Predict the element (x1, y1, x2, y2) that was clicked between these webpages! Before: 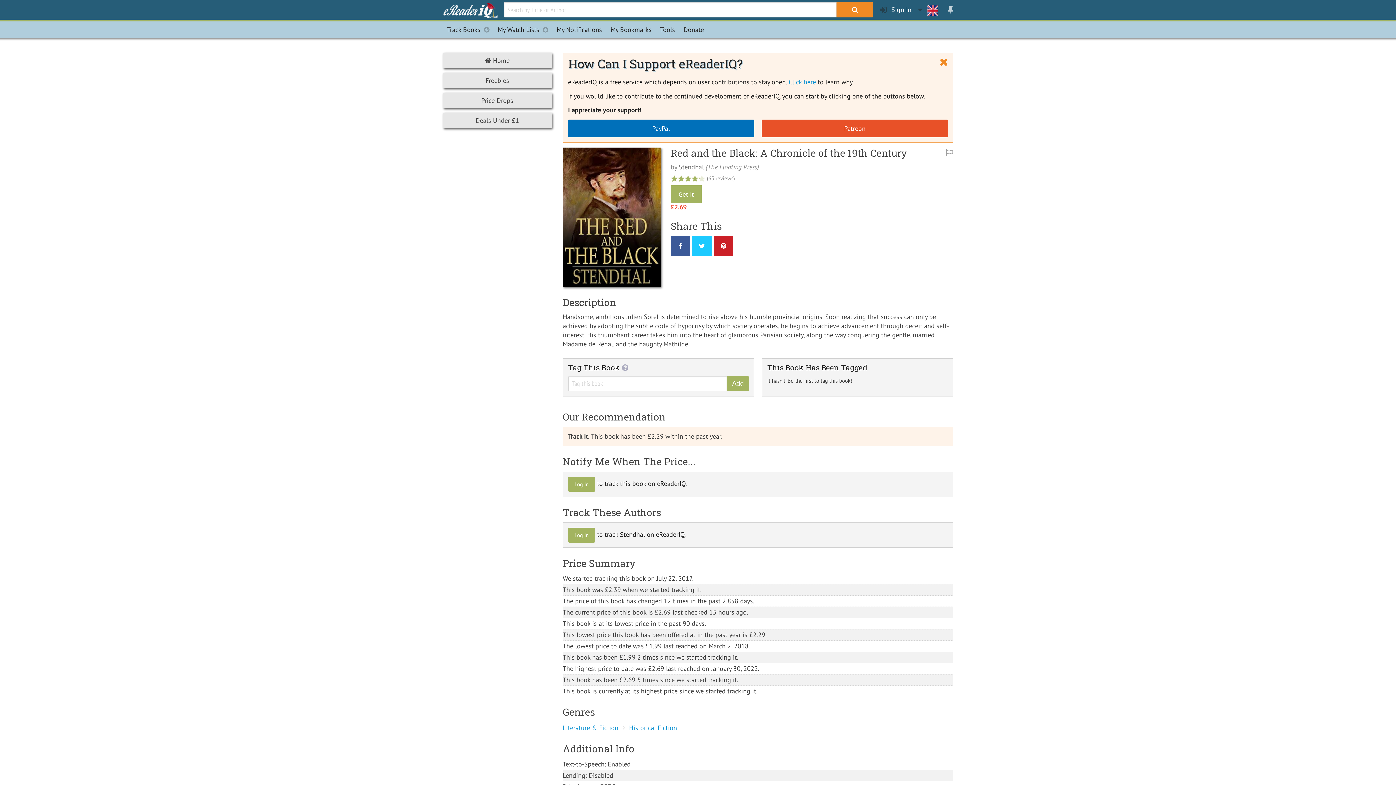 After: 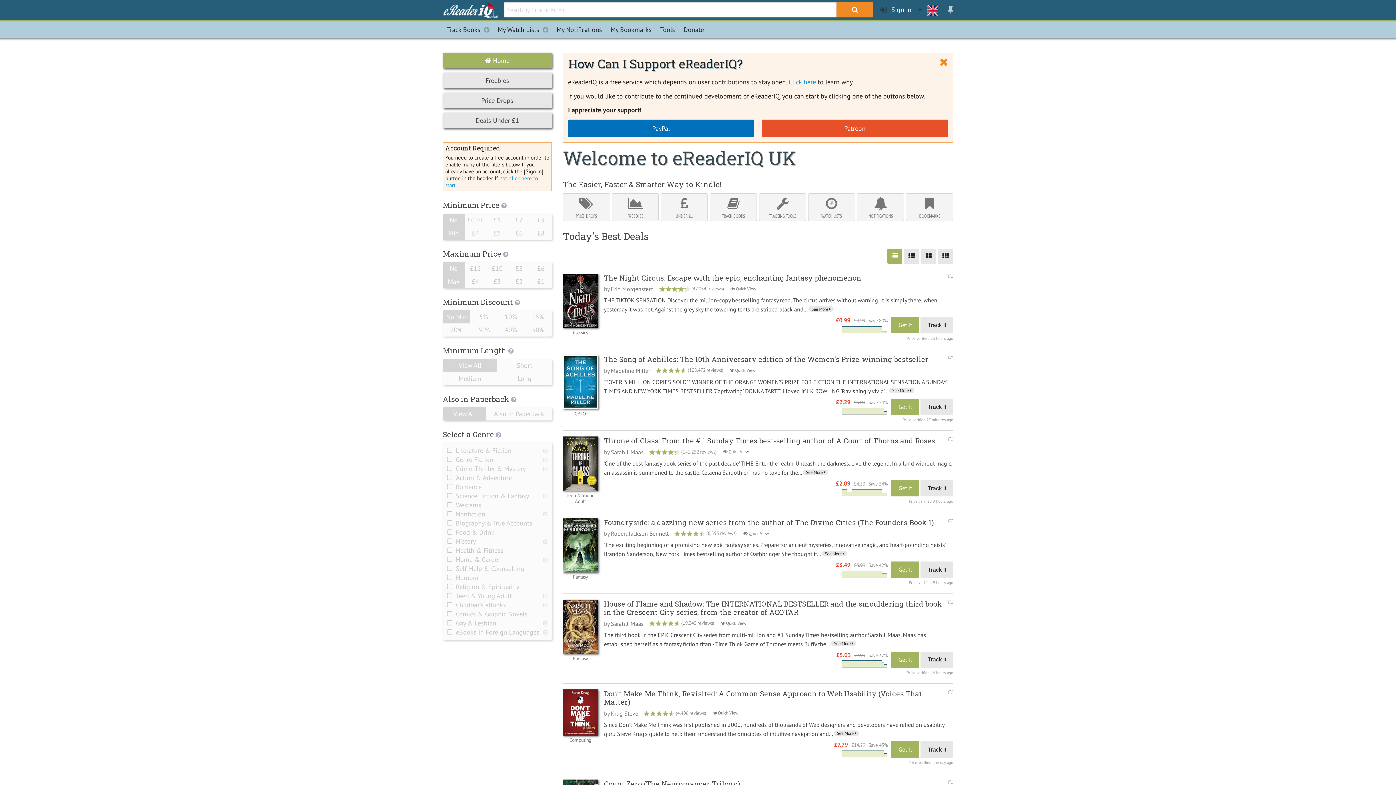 Action: bbox: (442, 5, 498, 13)